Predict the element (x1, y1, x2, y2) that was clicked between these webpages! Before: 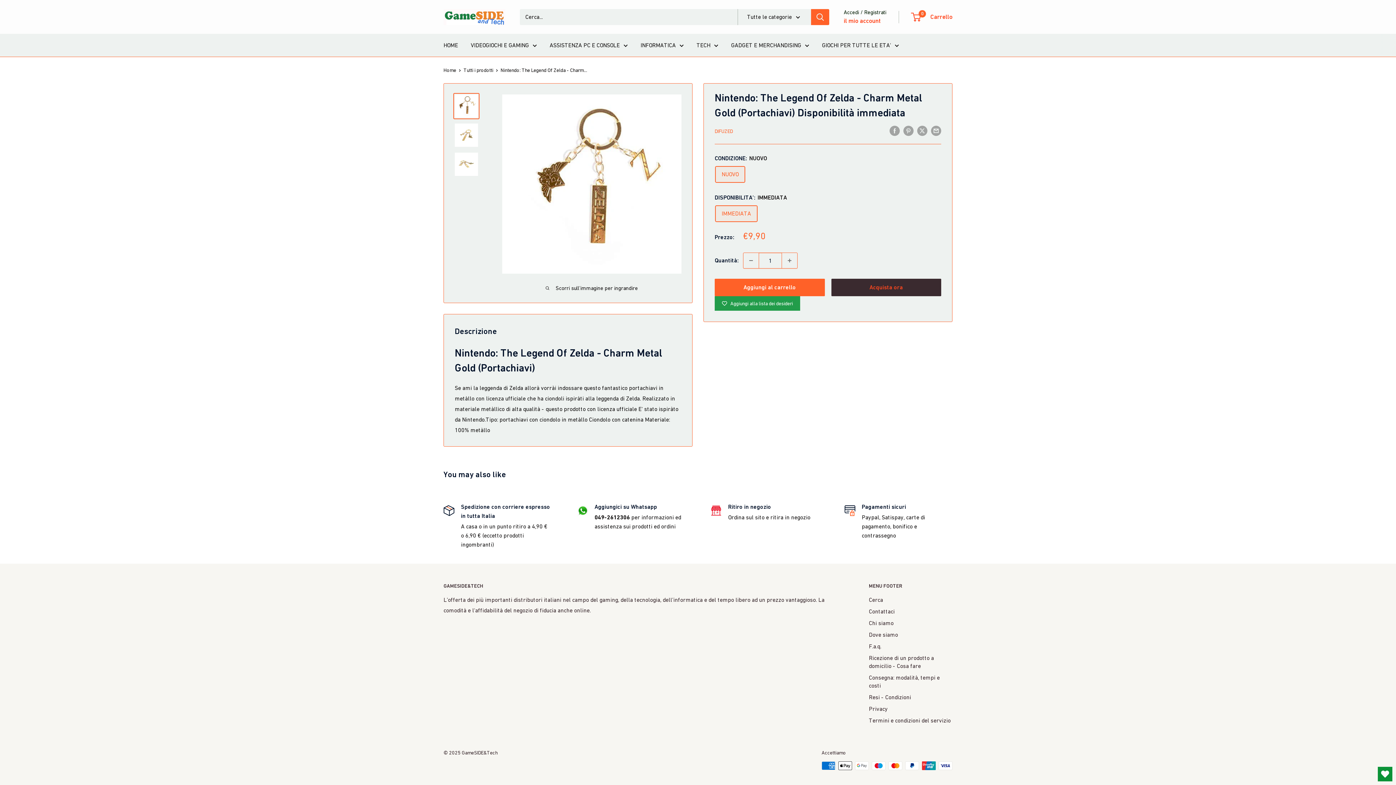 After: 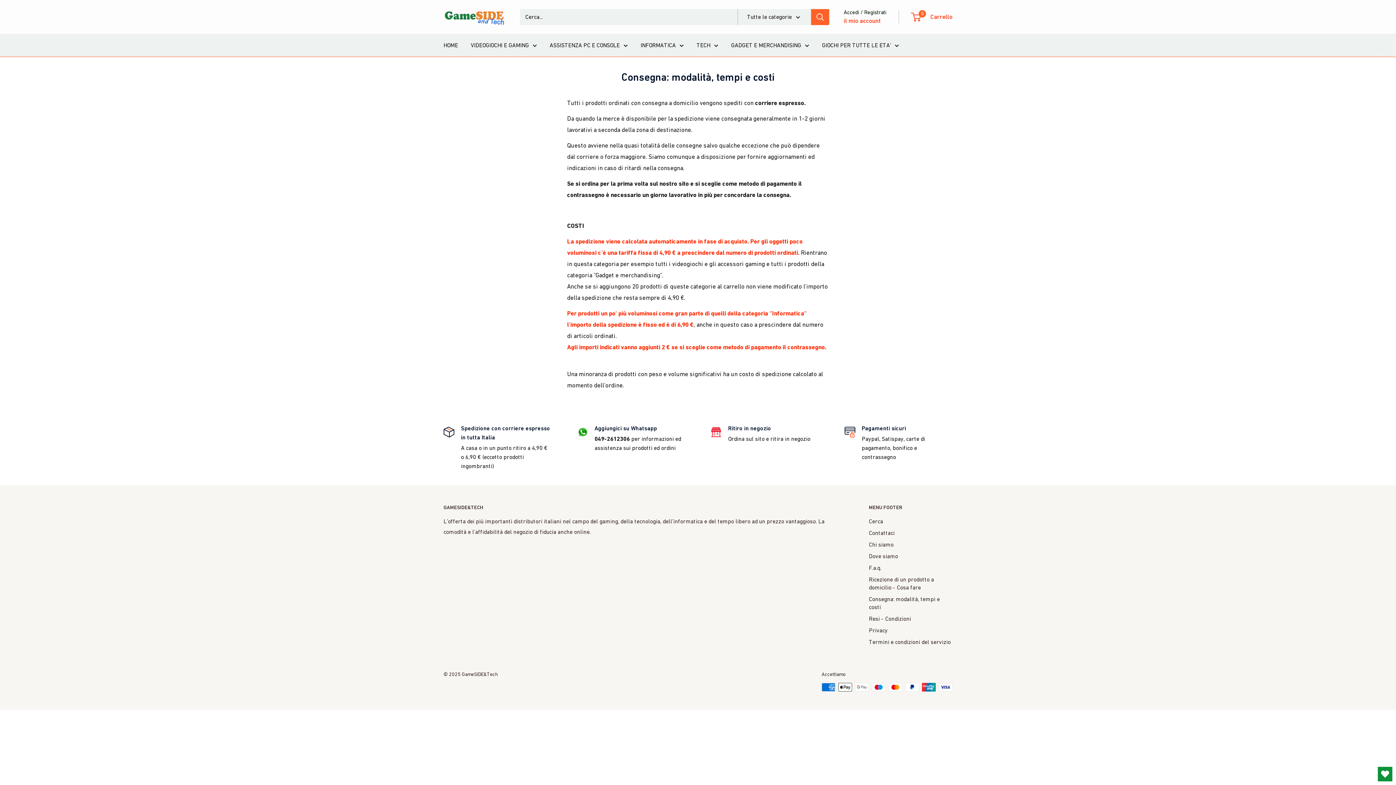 Action: label: Consegna: modalità, tempi e costi bbox: (869, 672, 952, 691)